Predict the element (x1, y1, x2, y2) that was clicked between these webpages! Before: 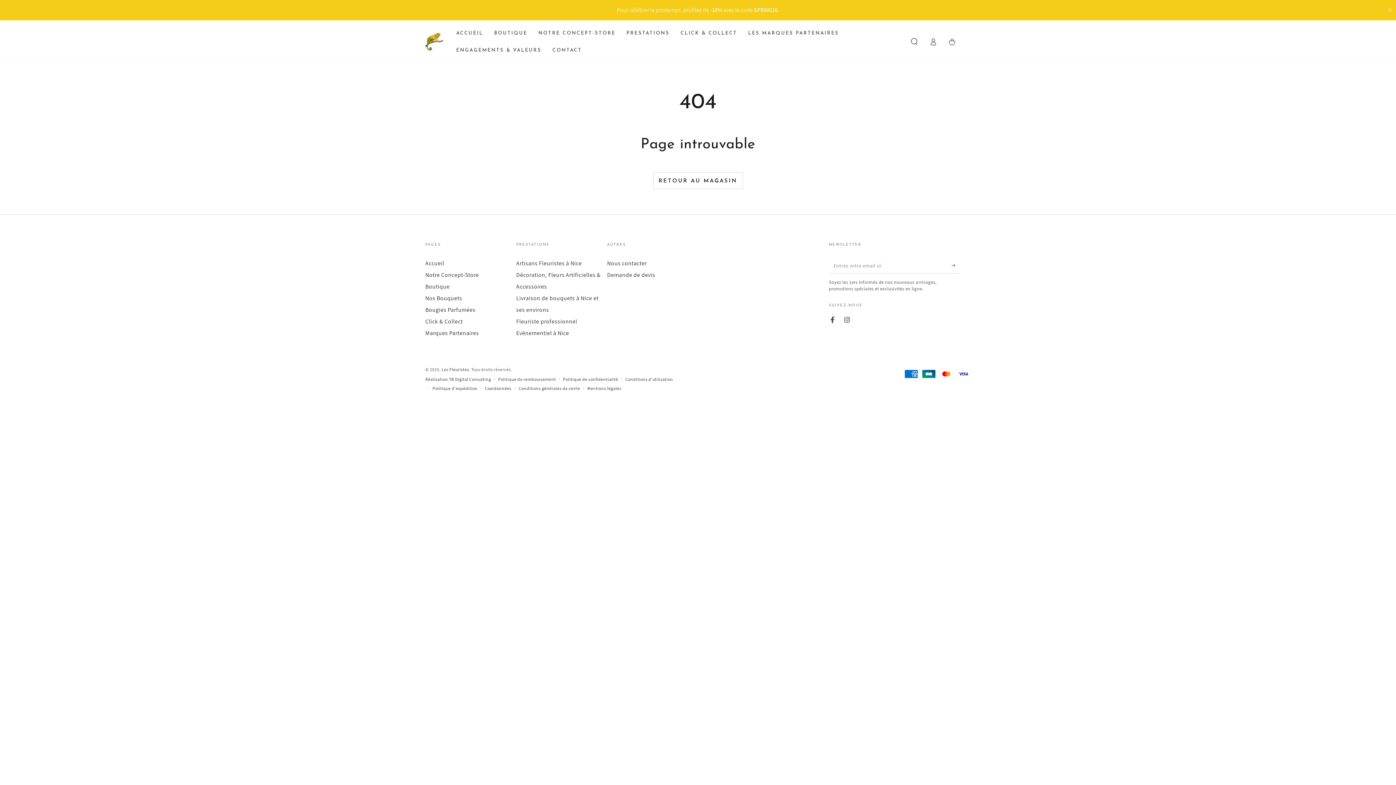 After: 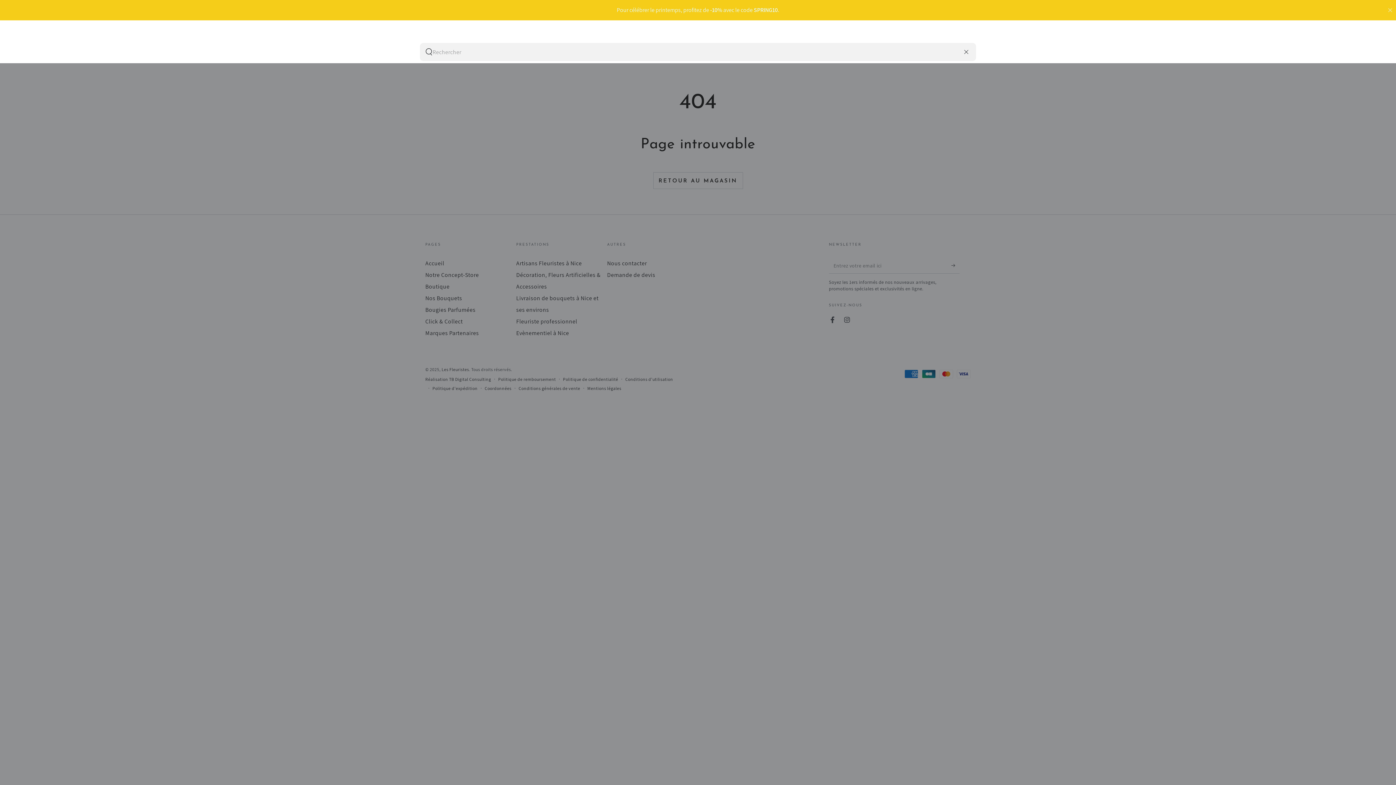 Action: bbox: (905, 33, 924, 49) label: Chercher sur notre site